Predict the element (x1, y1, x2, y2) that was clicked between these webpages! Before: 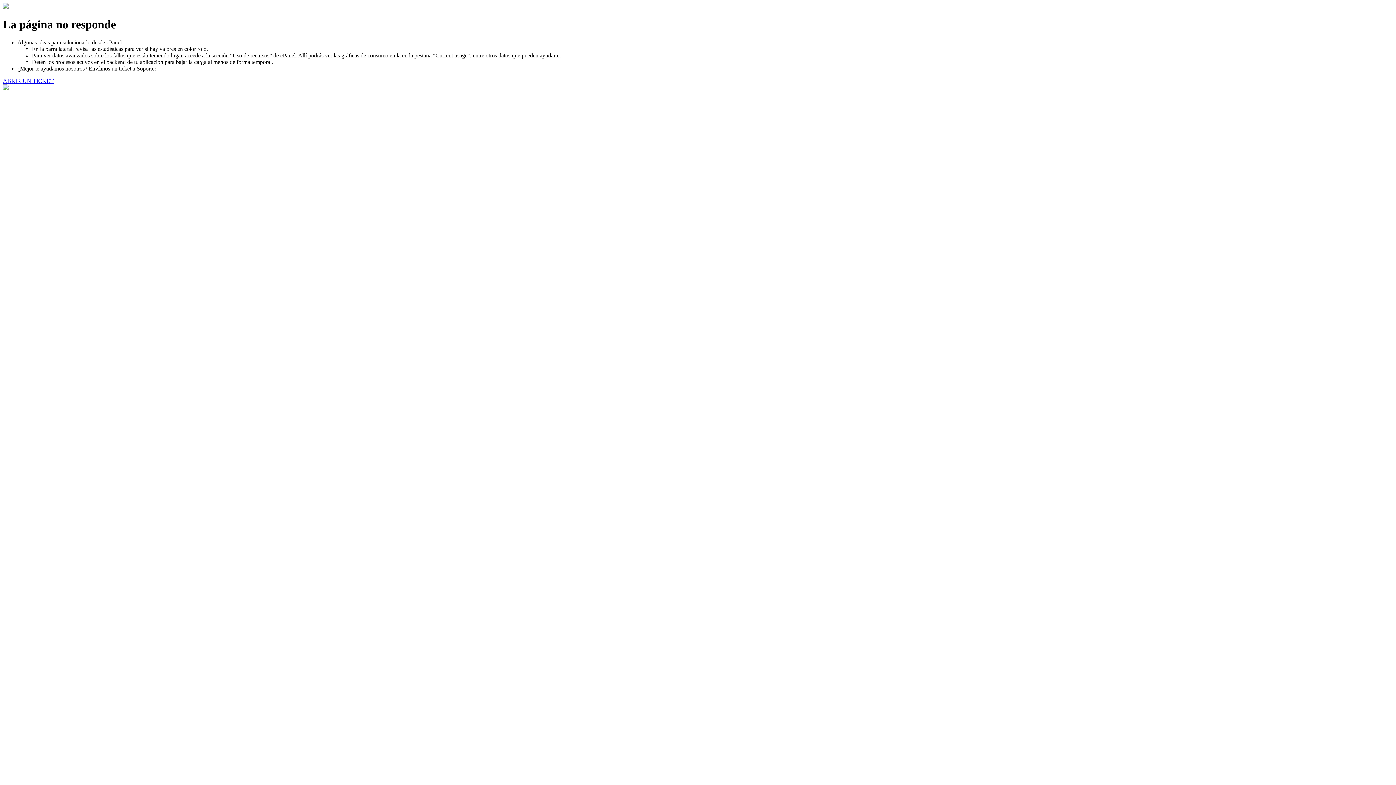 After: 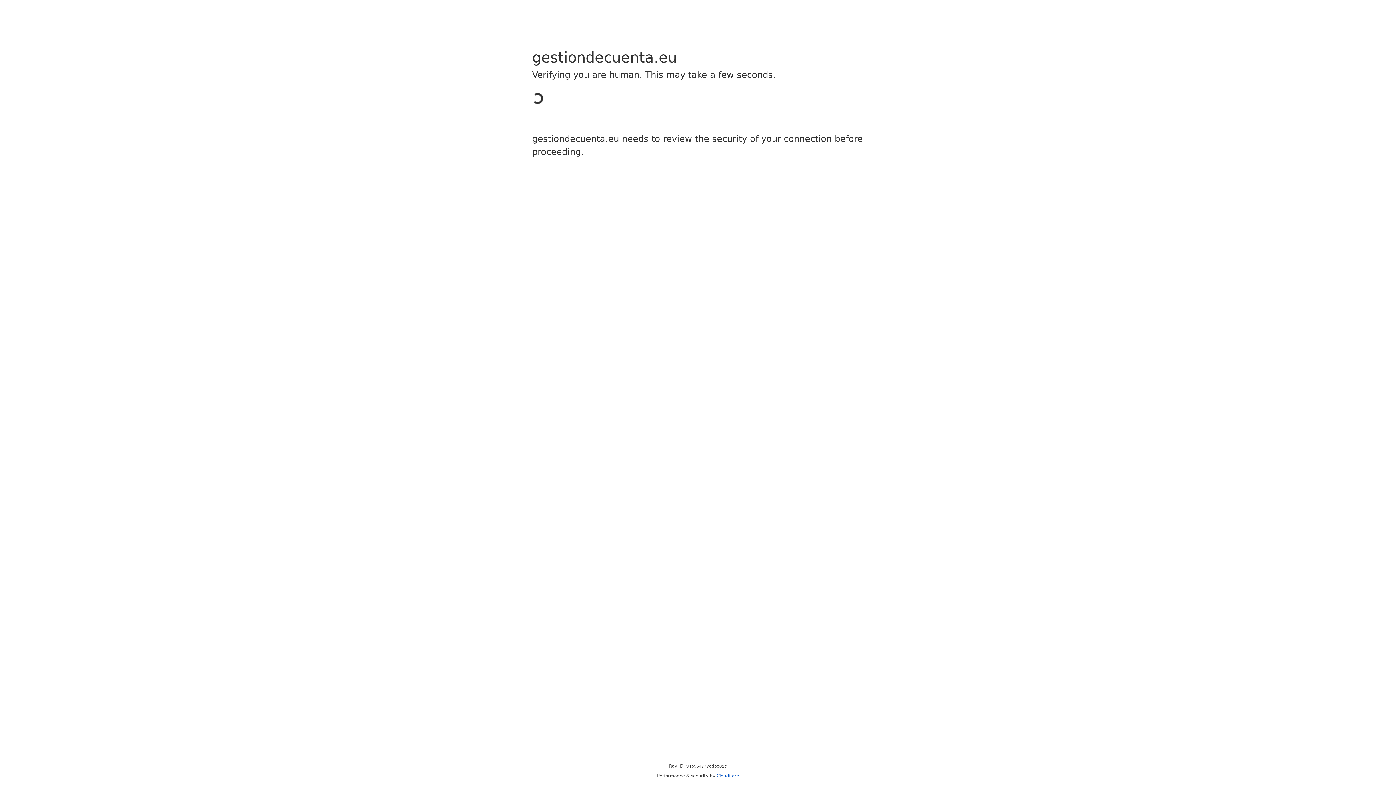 Action: bbox: (2, 77, 53, 83) label: ABRIR UN TICKET